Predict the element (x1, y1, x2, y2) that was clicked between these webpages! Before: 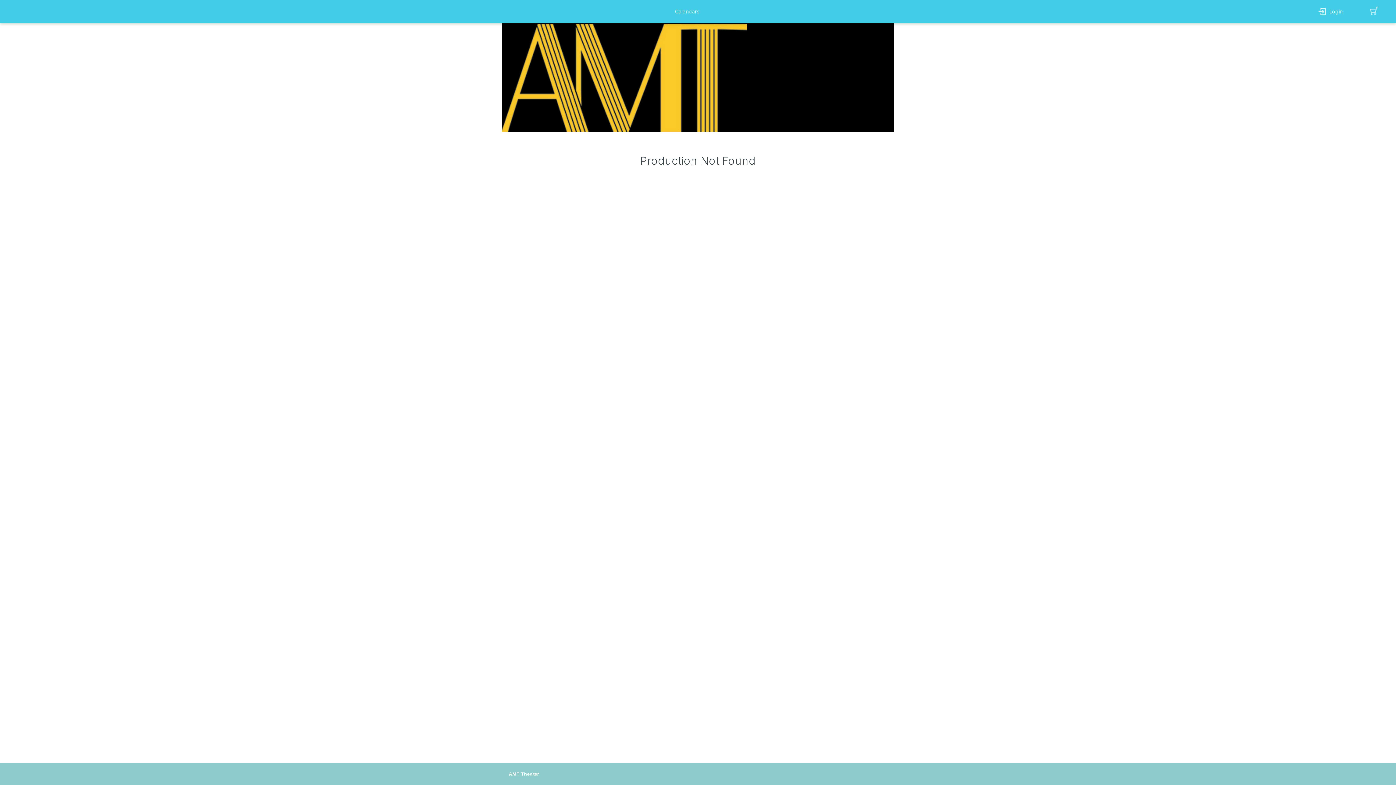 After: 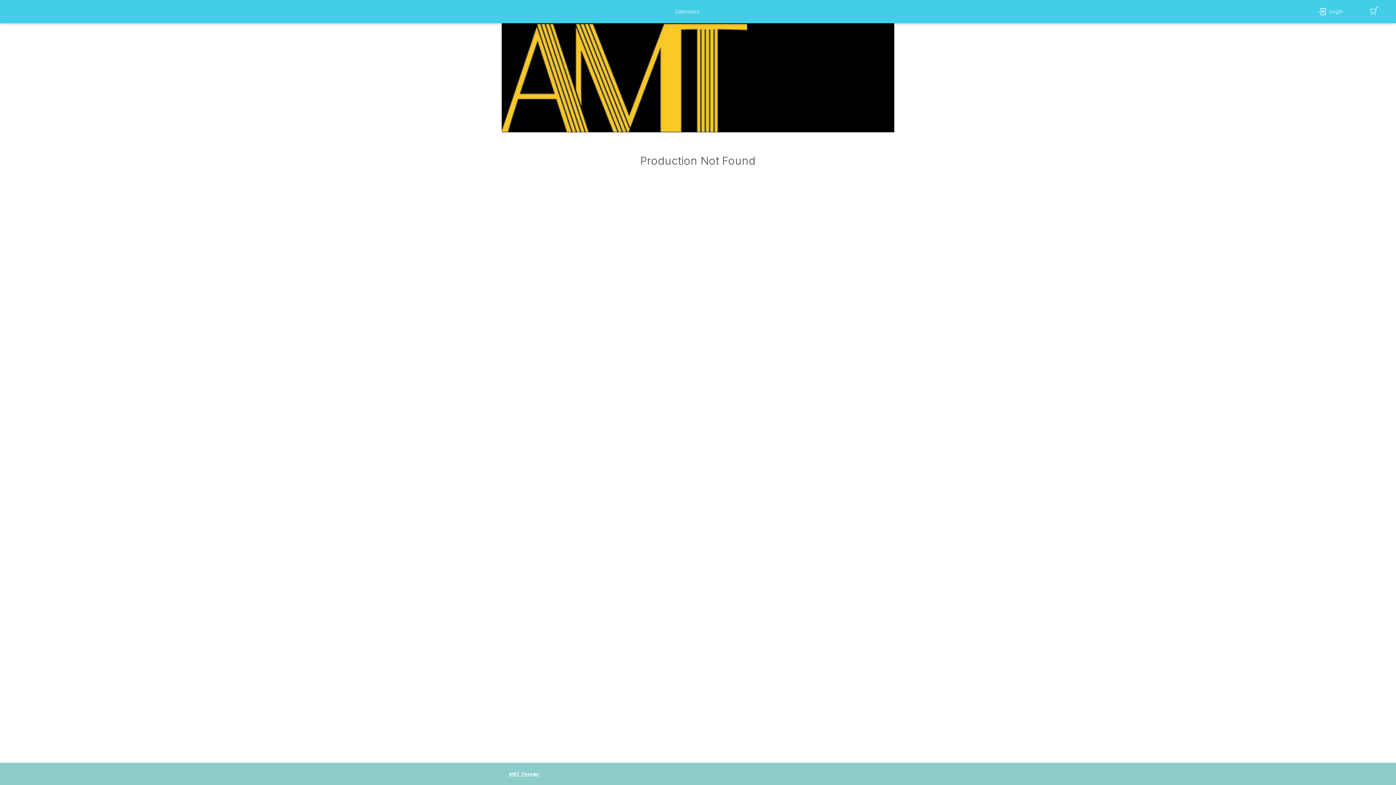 Action: bbox: (667, 7, 710, 15) label: calendar button